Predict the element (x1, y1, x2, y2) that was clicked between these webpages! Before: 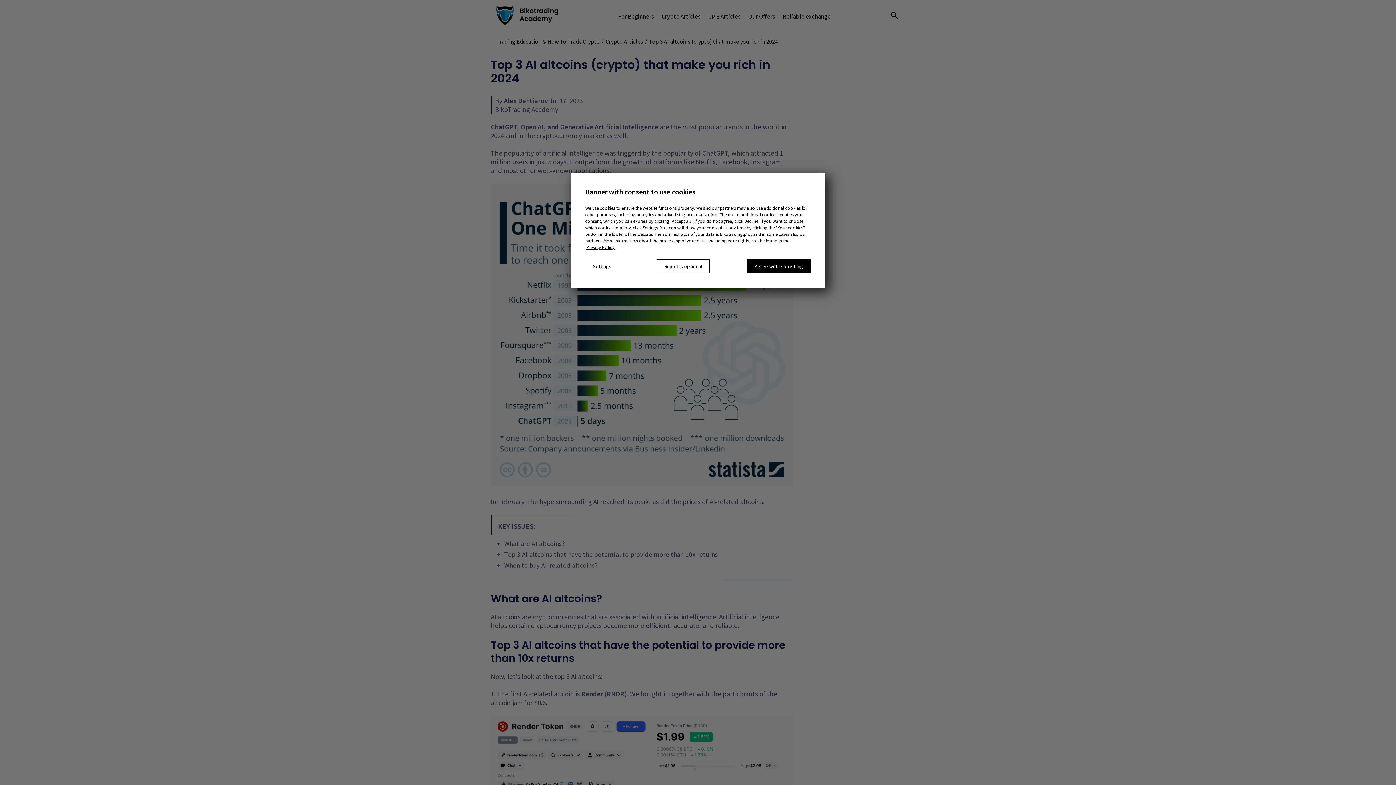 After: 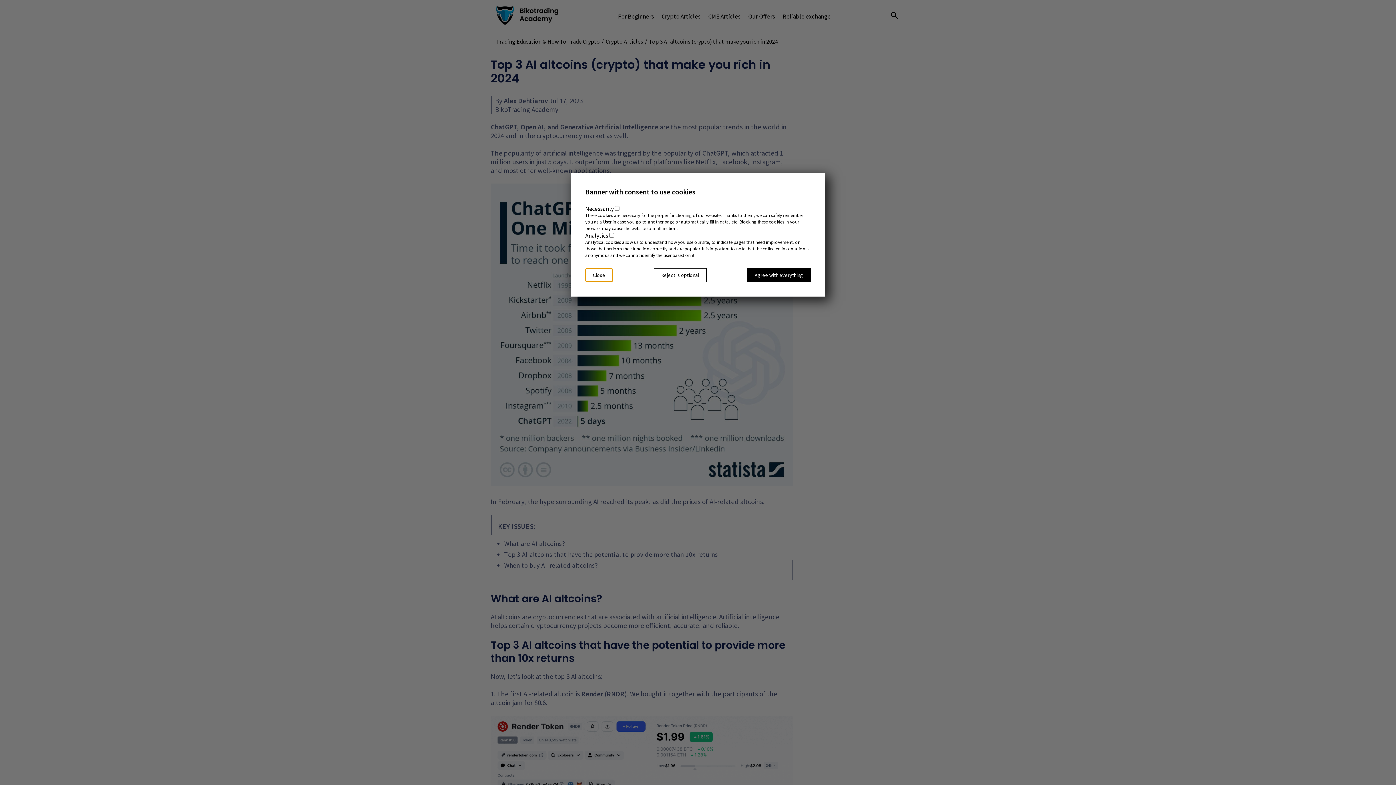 Action: bbox: (585, 259, 619, 273) label: Settings